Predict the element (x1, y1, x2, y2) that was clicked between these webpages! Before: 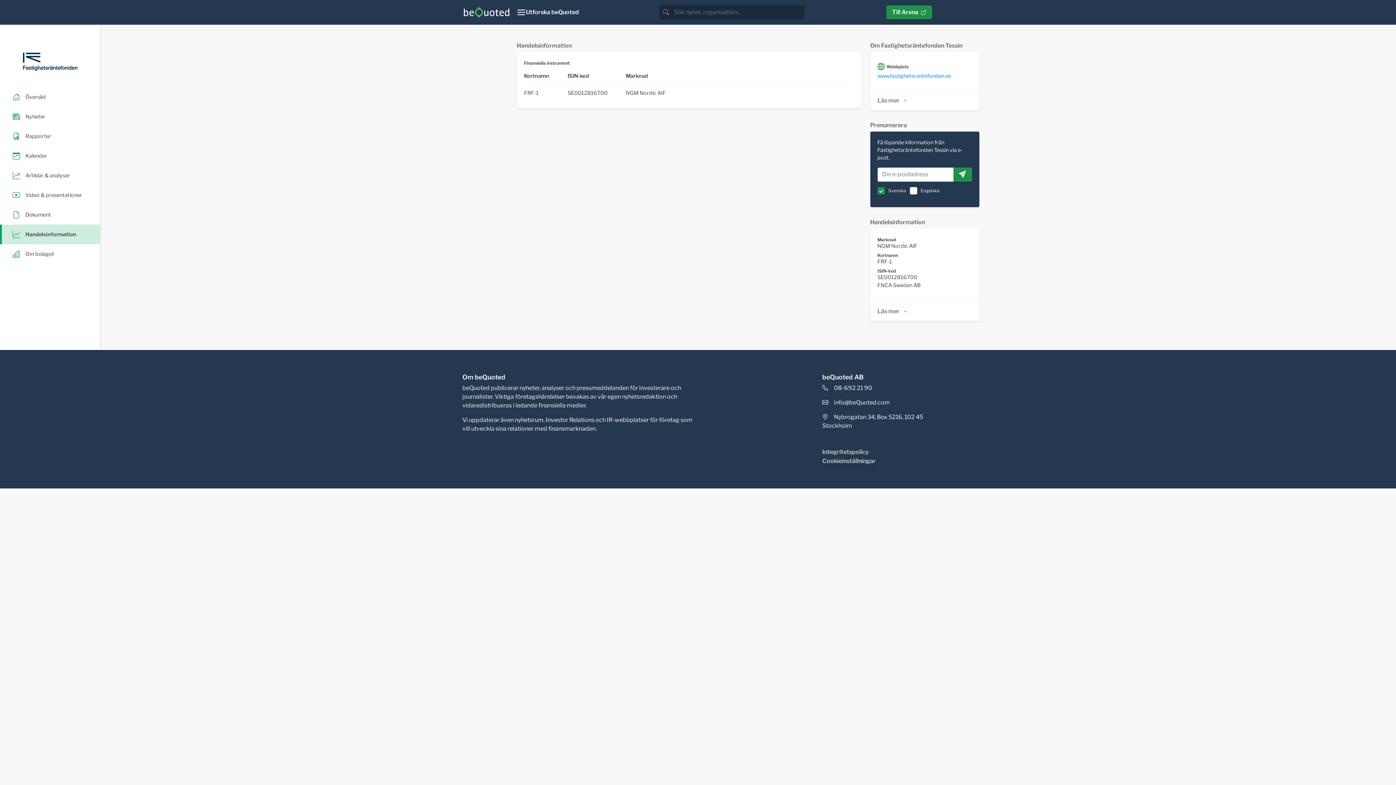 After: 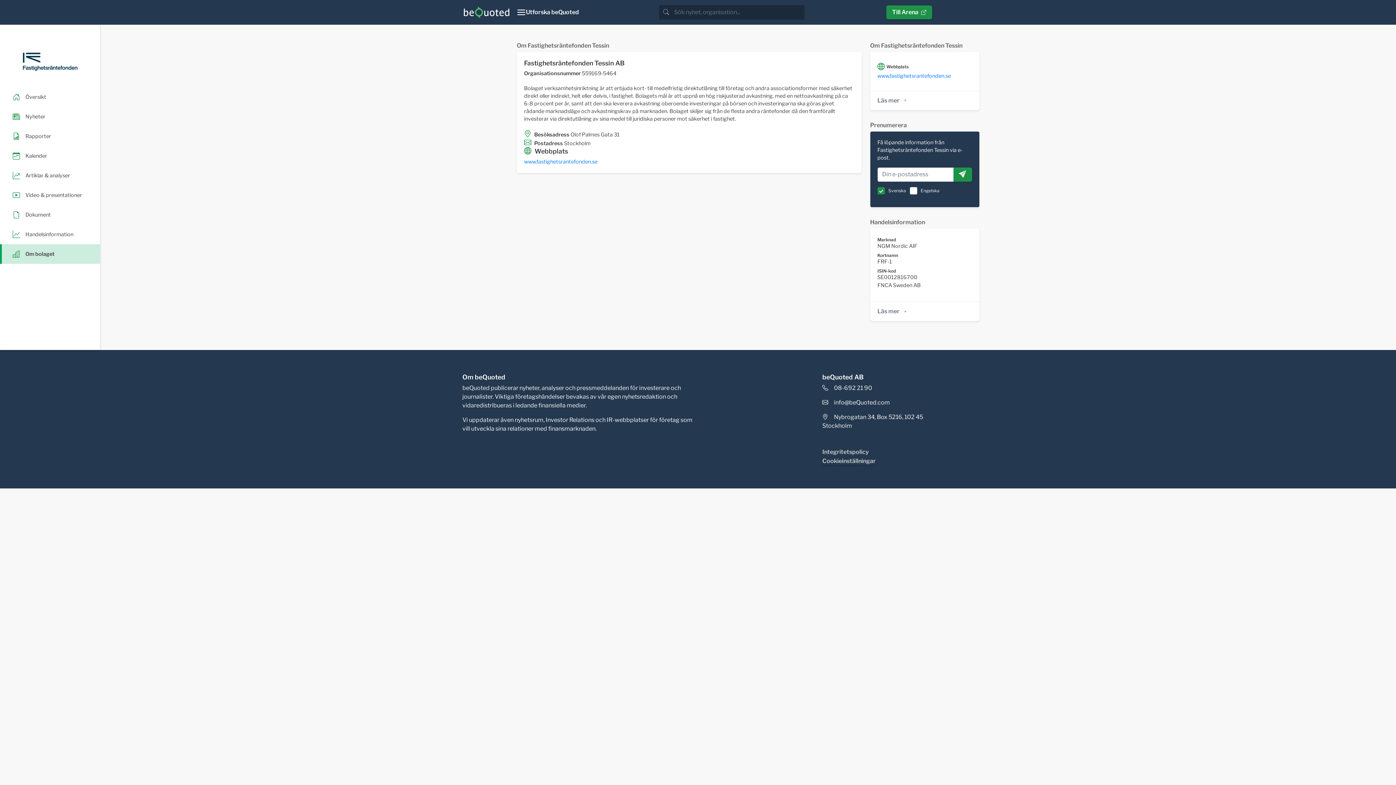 Action: label: Om bolaget bbox: (12, 248, 89, 259)